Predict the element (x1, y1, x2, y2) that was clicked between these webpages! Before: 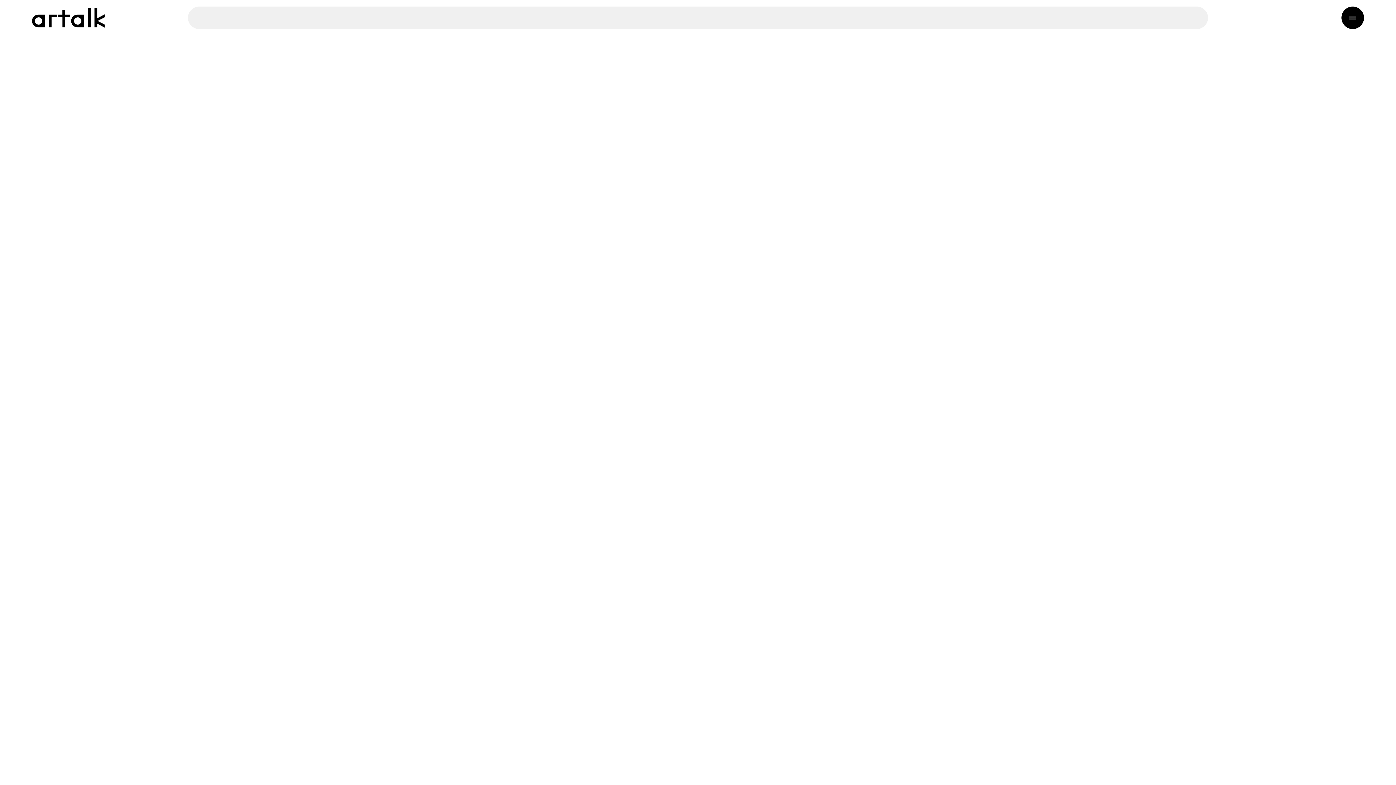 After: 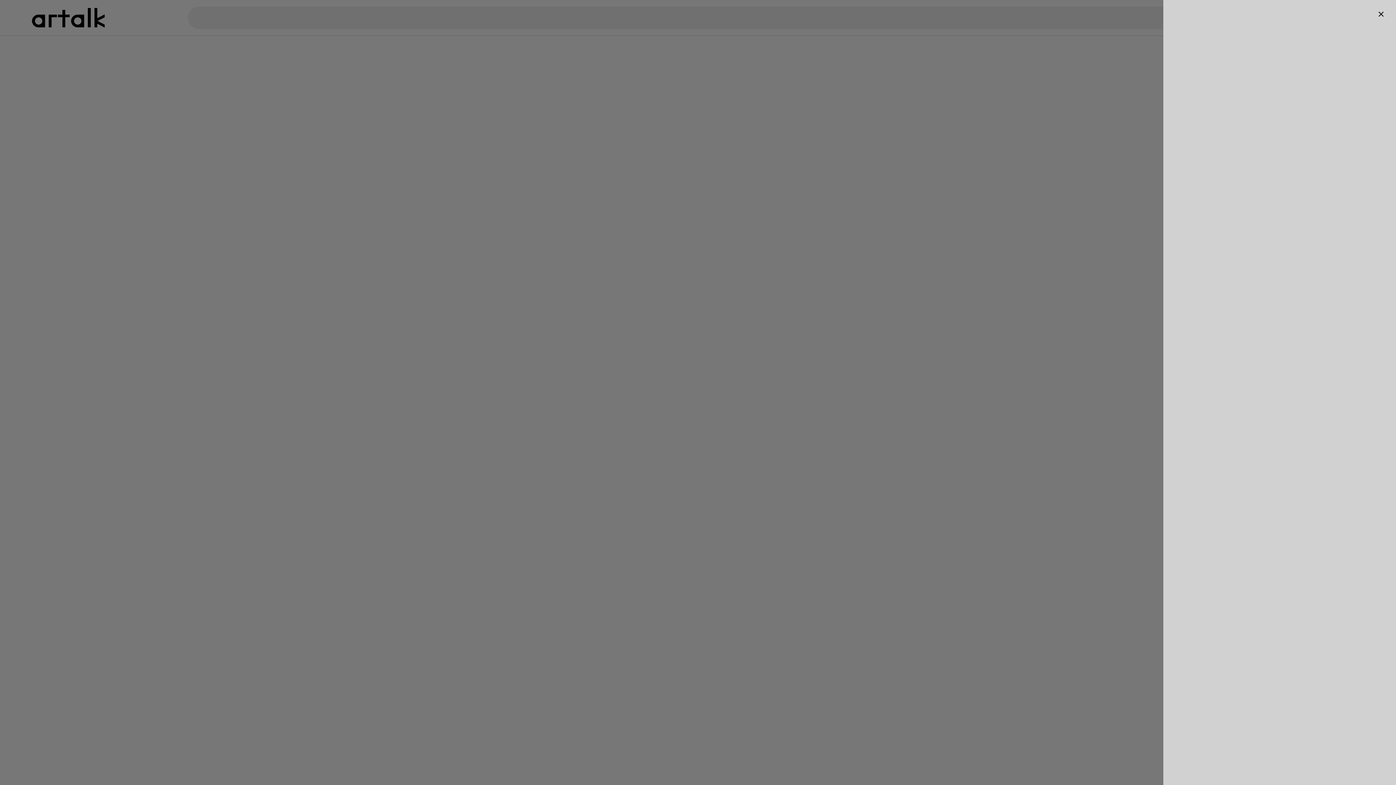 Action: bbox: (1341, 6, 1364, 29)